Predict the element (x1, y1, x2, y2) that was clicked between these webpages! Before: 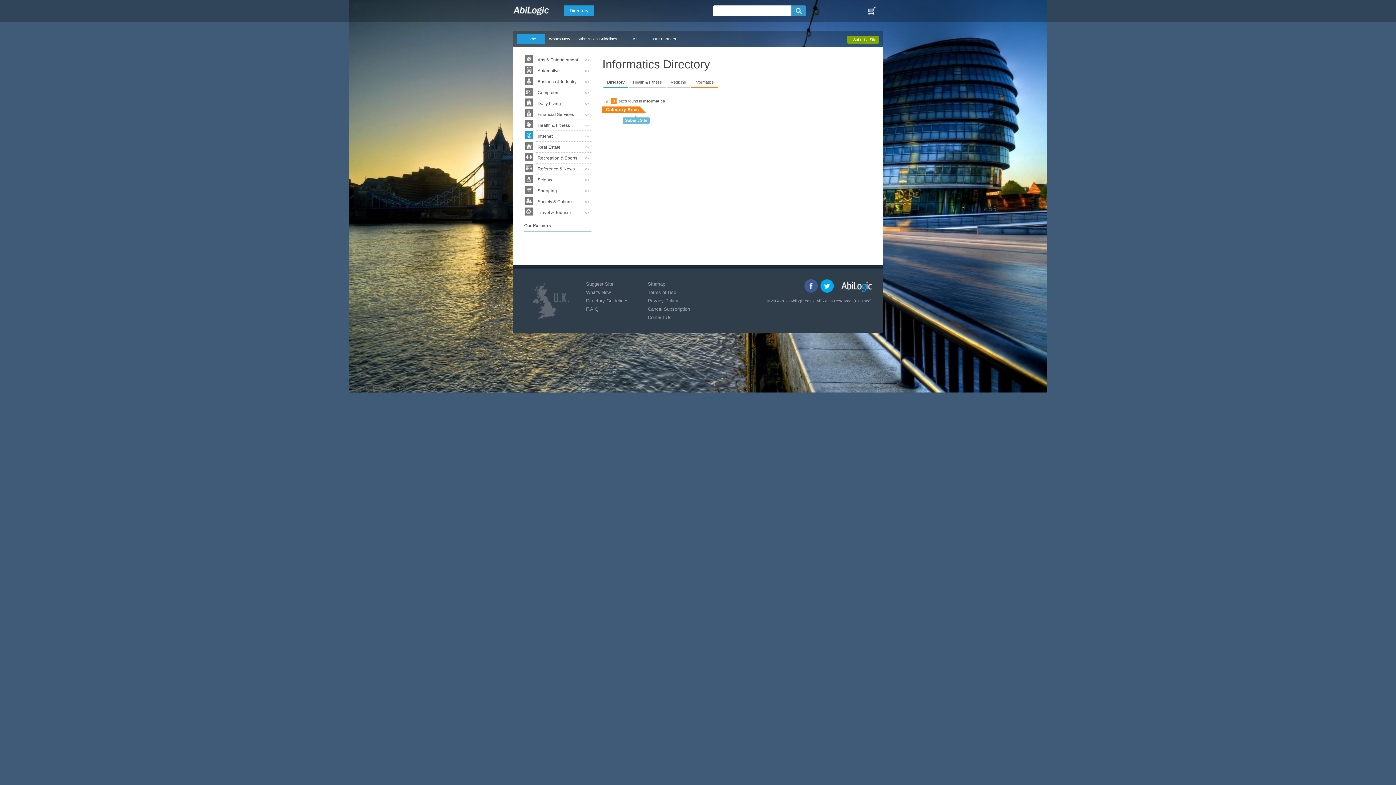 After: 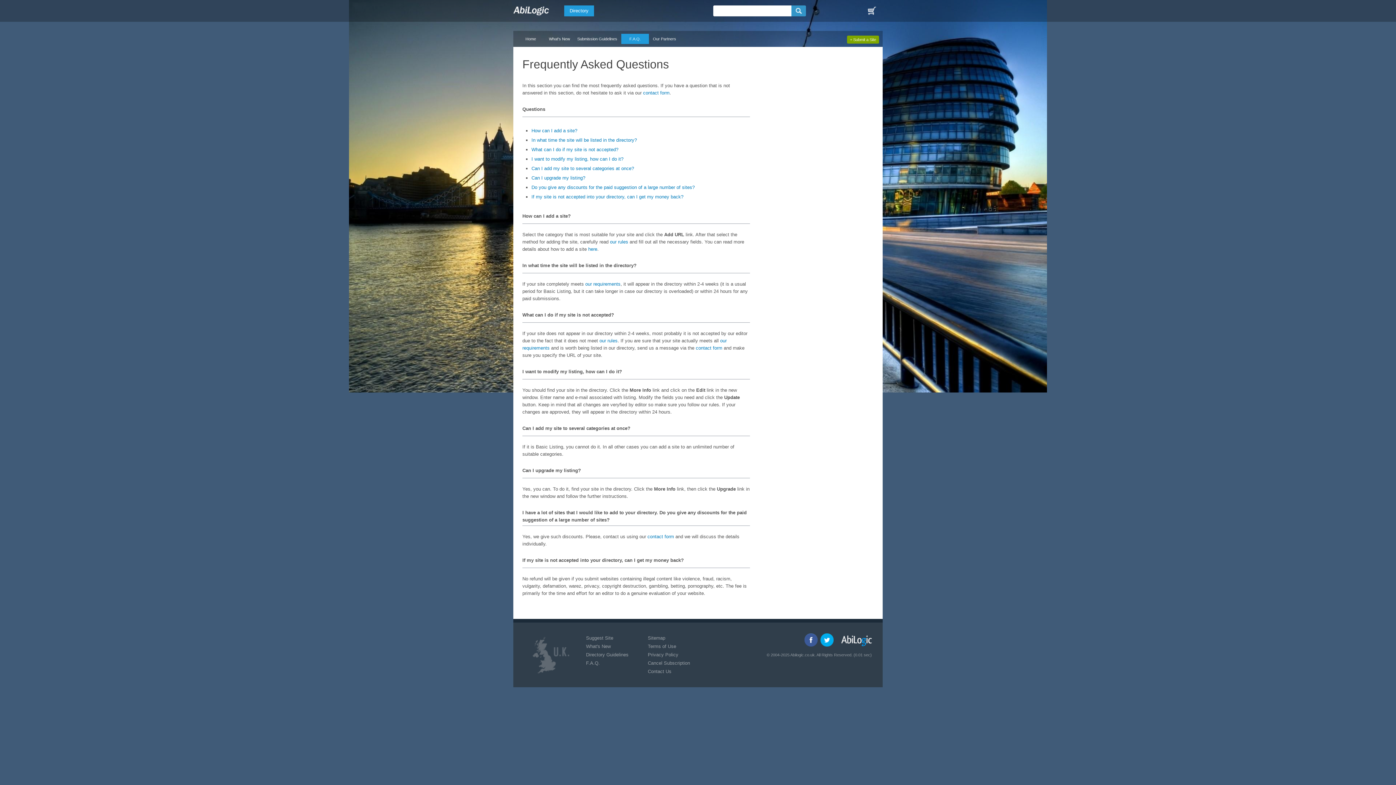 Action: label: F.A.Q. bbox: (621, 33, 649, 44)